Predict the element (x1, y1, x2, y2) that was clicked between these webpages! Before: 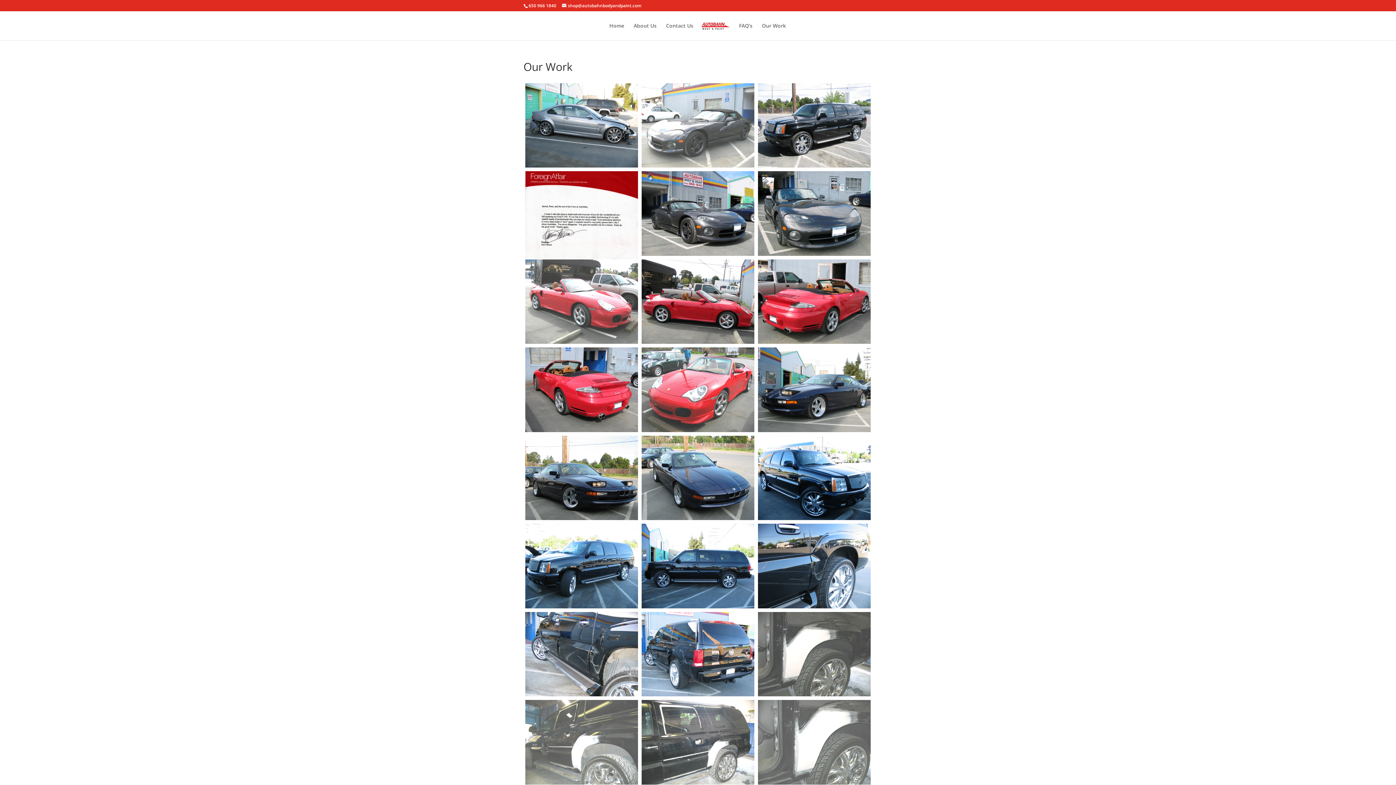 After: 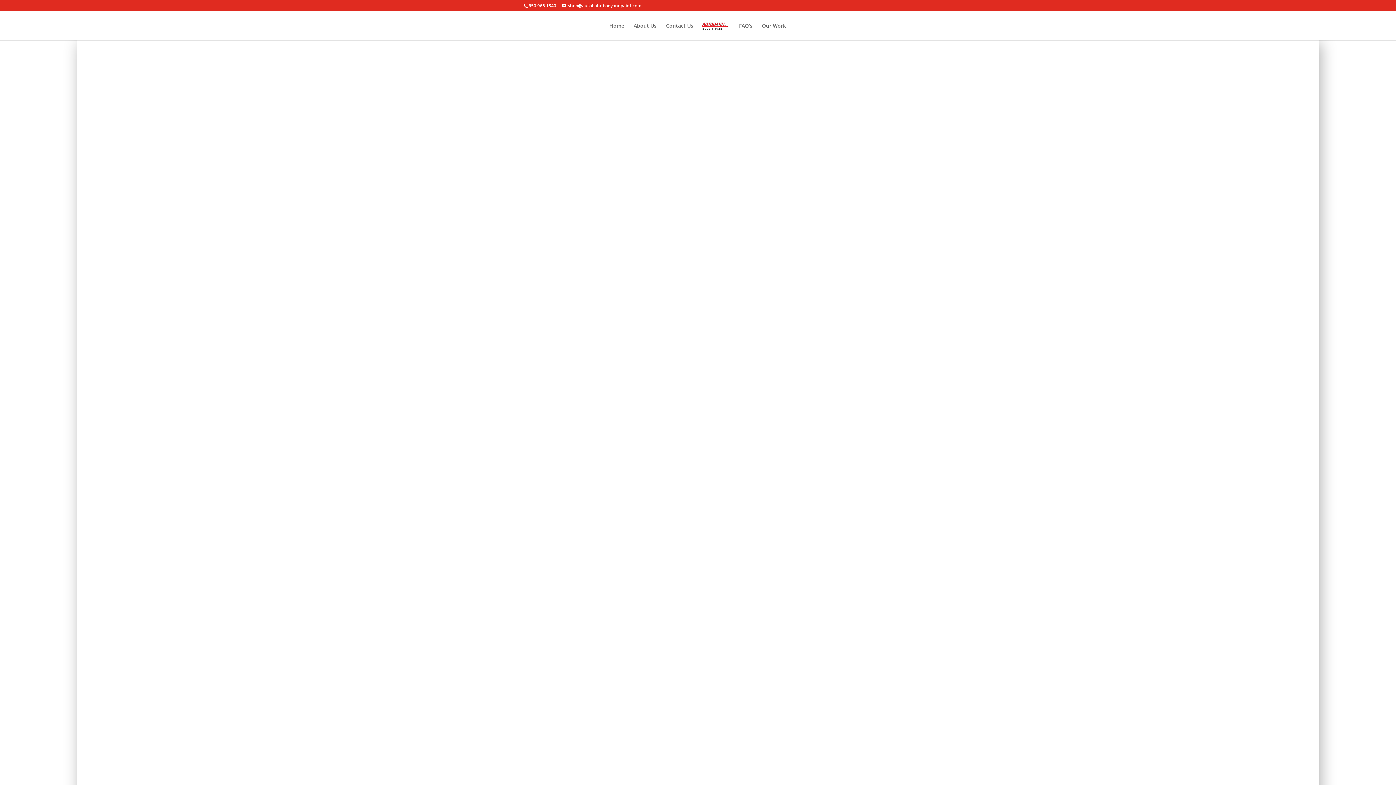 Action: bbox: (701, 19, 729, 43)